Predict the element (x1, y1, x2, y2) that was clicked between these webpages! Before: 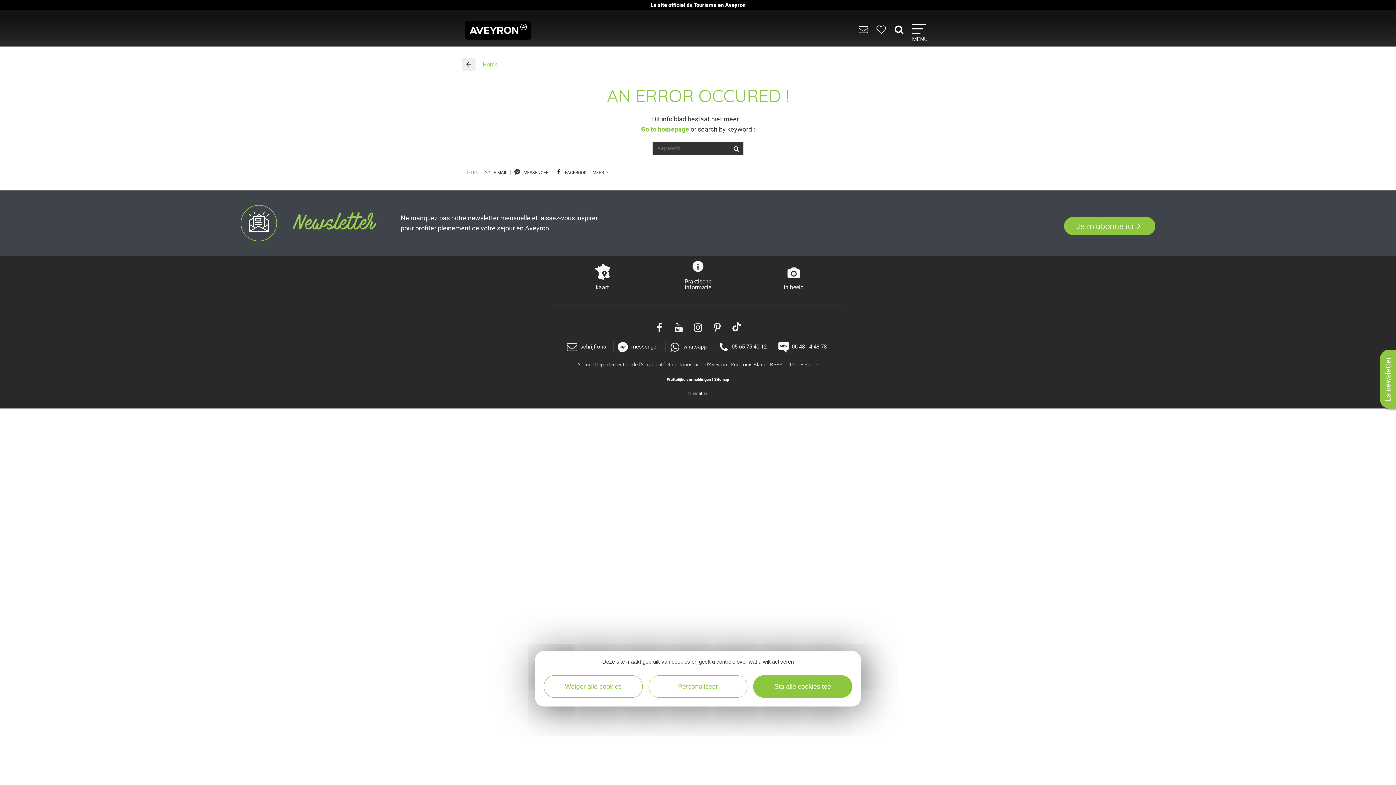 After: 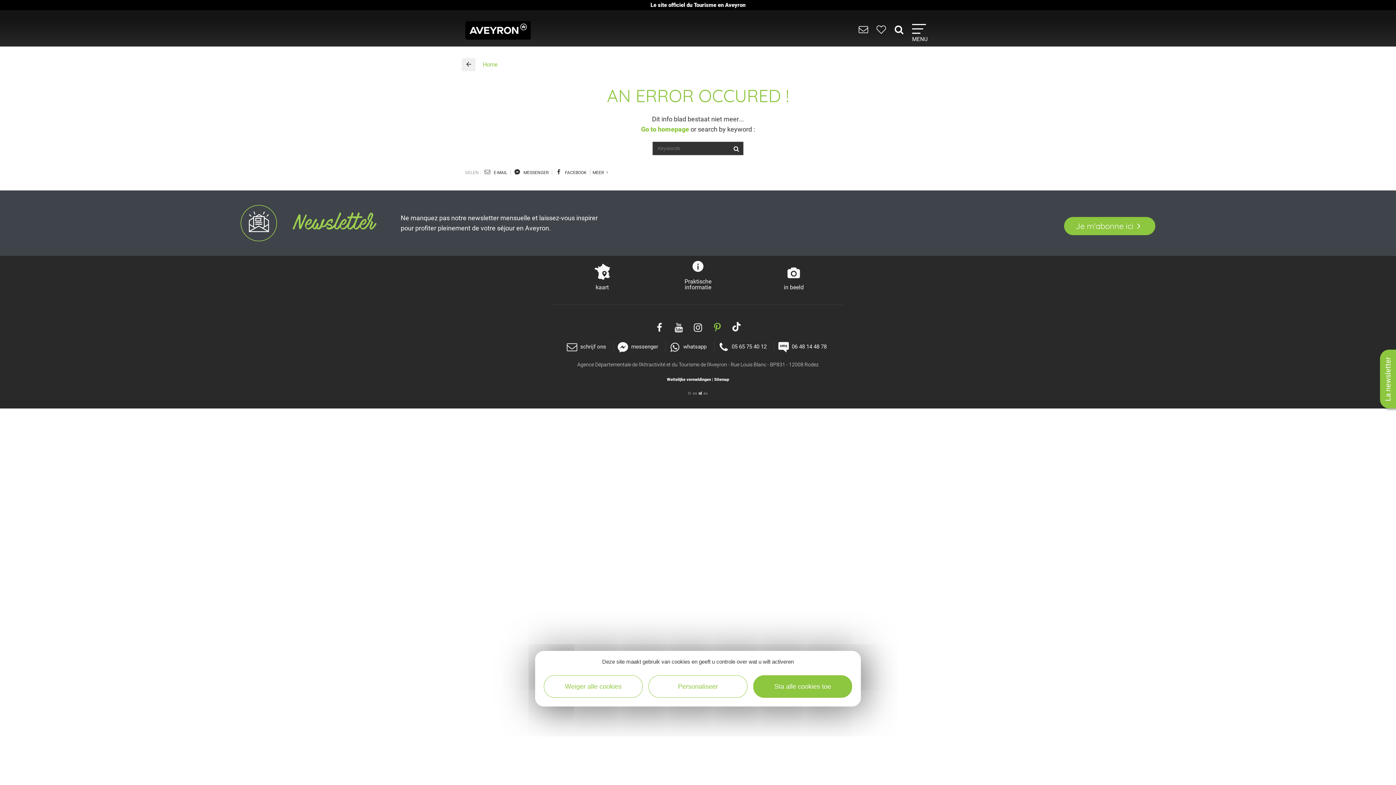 Action: bbox: (711, 322, 723, 334)